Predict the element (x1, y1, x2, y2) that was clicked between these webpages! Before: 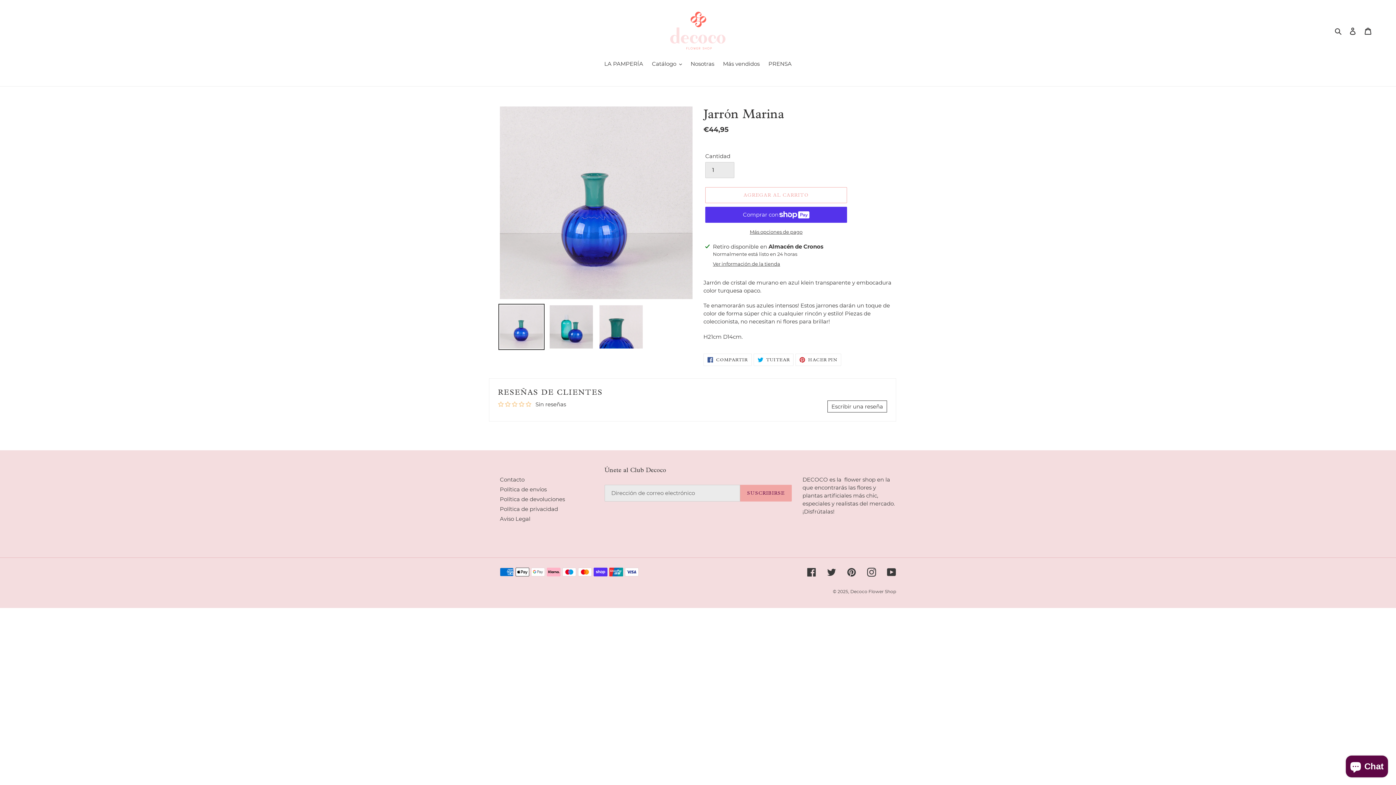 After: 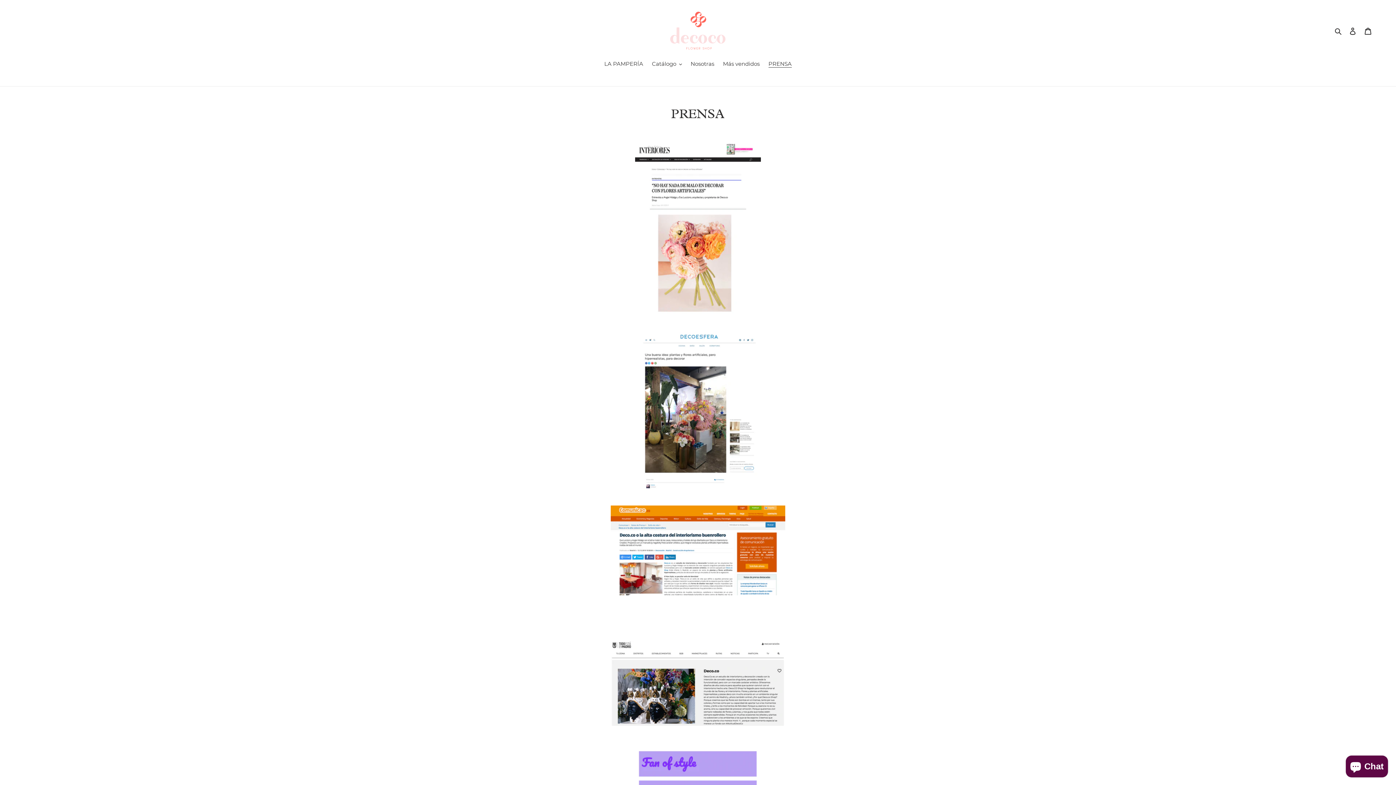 Action: label: PRENSA bbox: (765, 60, 795, 69)